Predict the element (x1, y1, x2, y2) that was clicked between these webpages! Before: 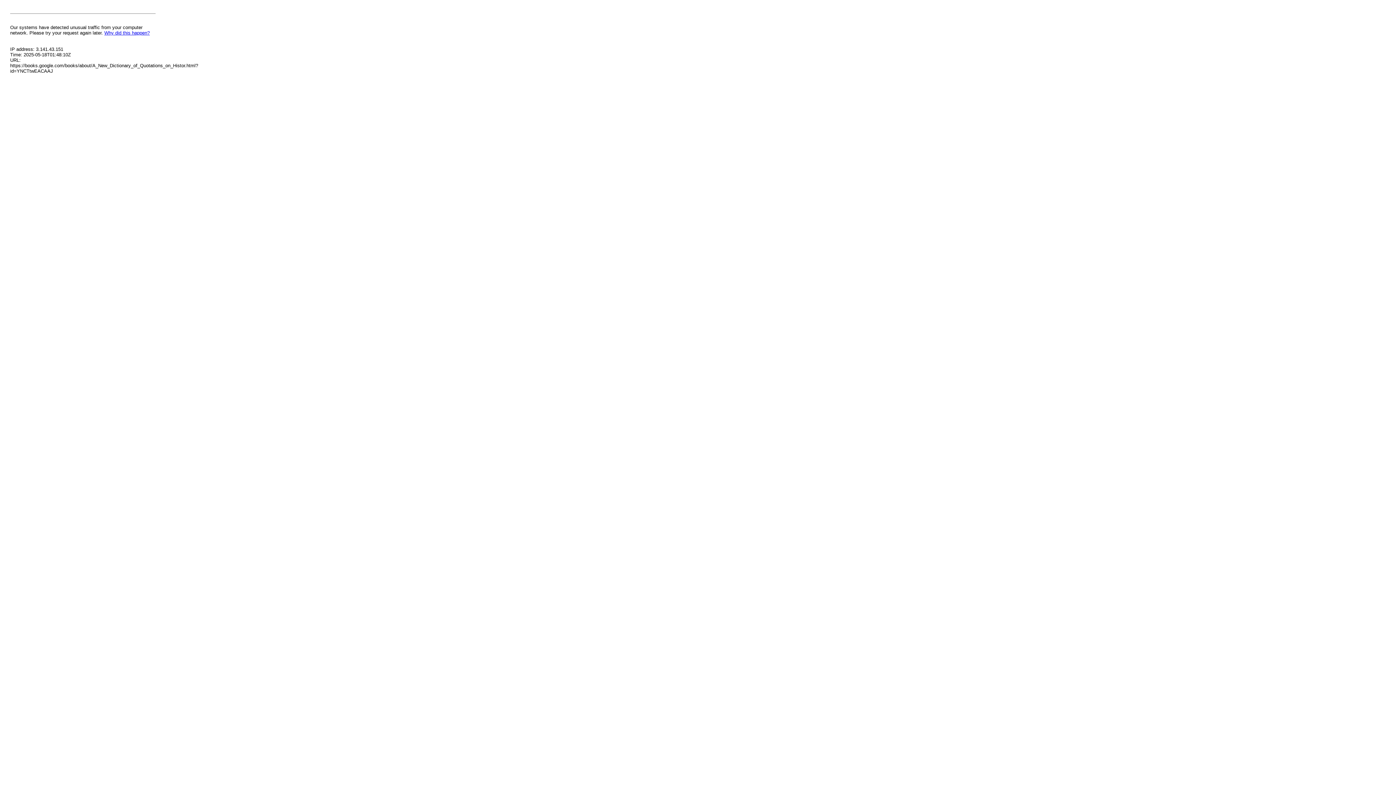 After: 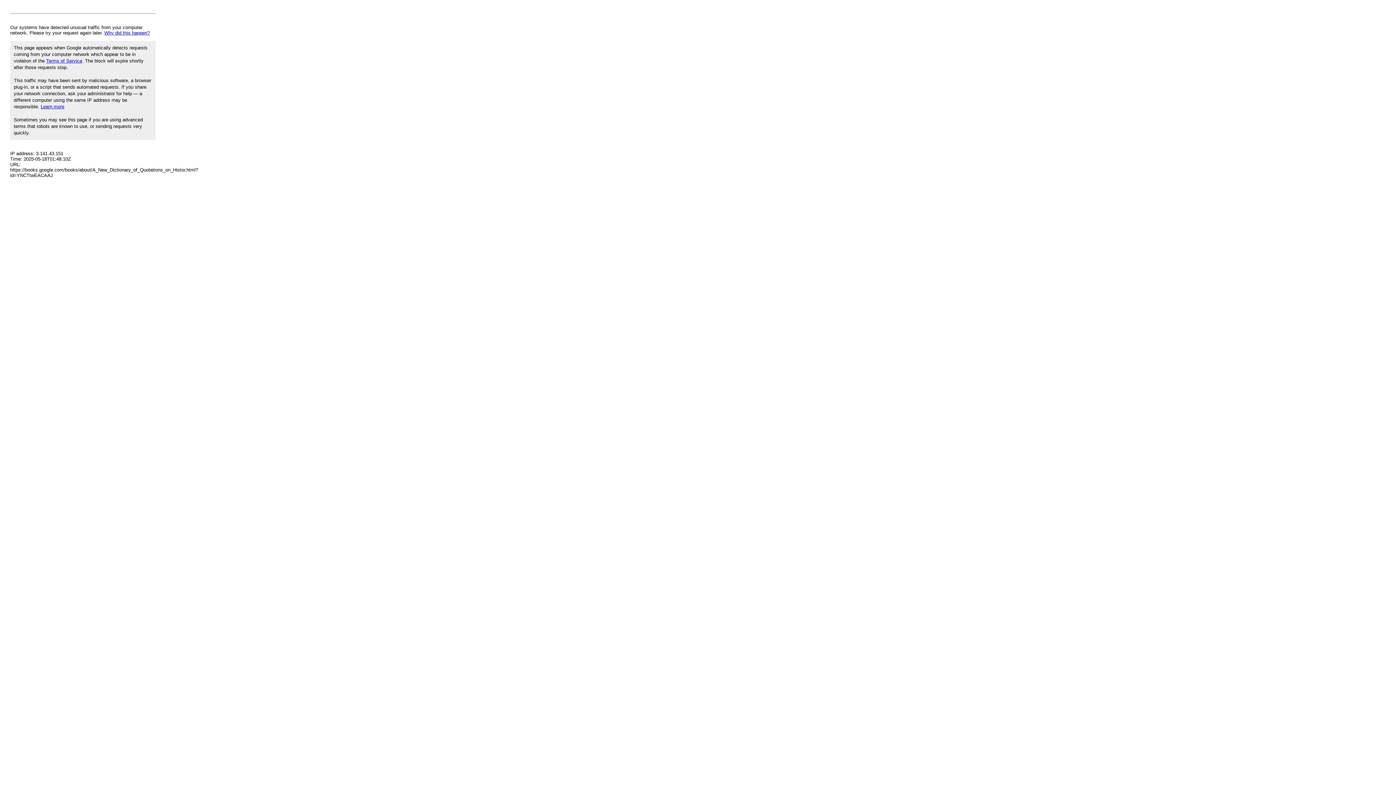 Action: bbox: (104, 30, 149, 35) label: Why did this happen?